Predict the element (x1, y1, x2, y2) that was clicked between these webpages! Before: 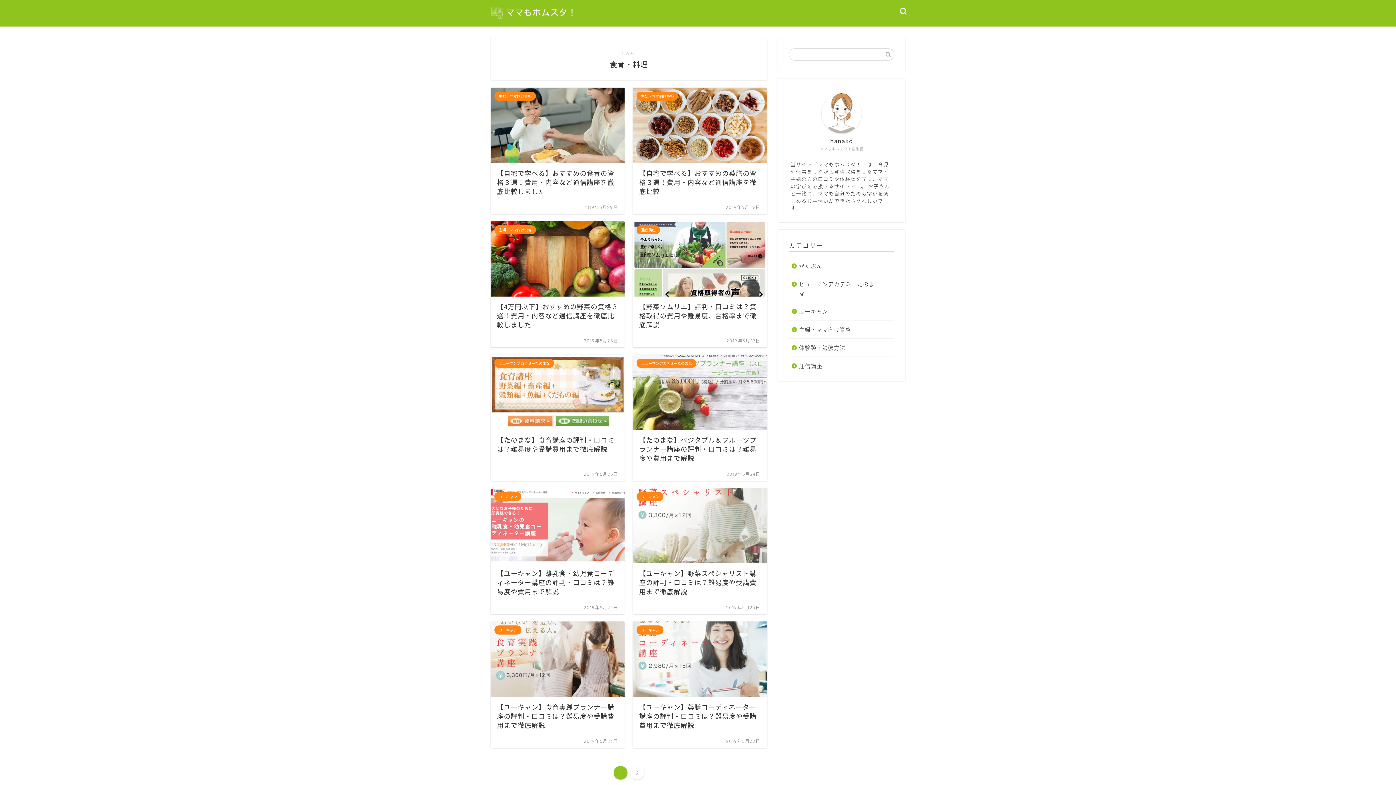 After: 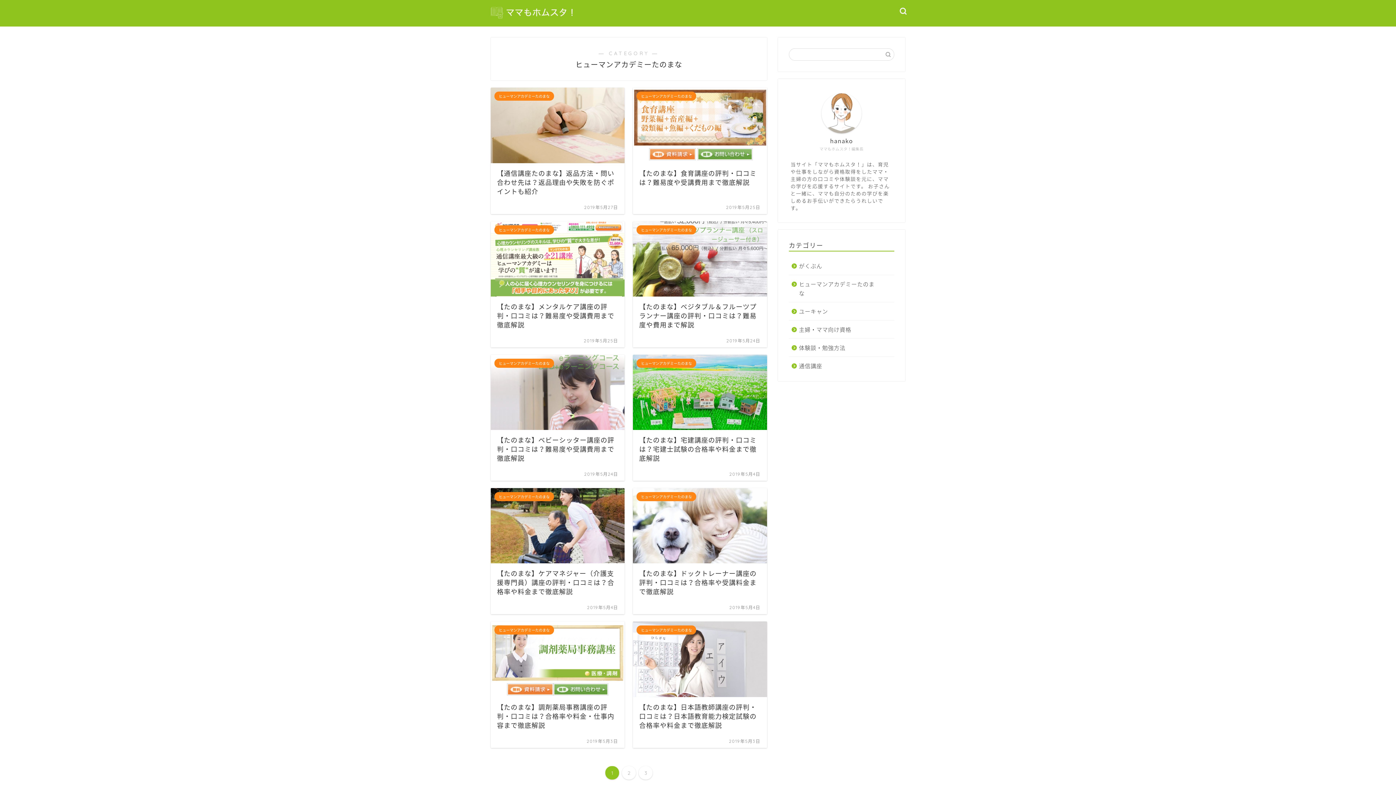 Action: bbox: (789, 275, 893, 302) label: ヒューマンアカデミーたのまな